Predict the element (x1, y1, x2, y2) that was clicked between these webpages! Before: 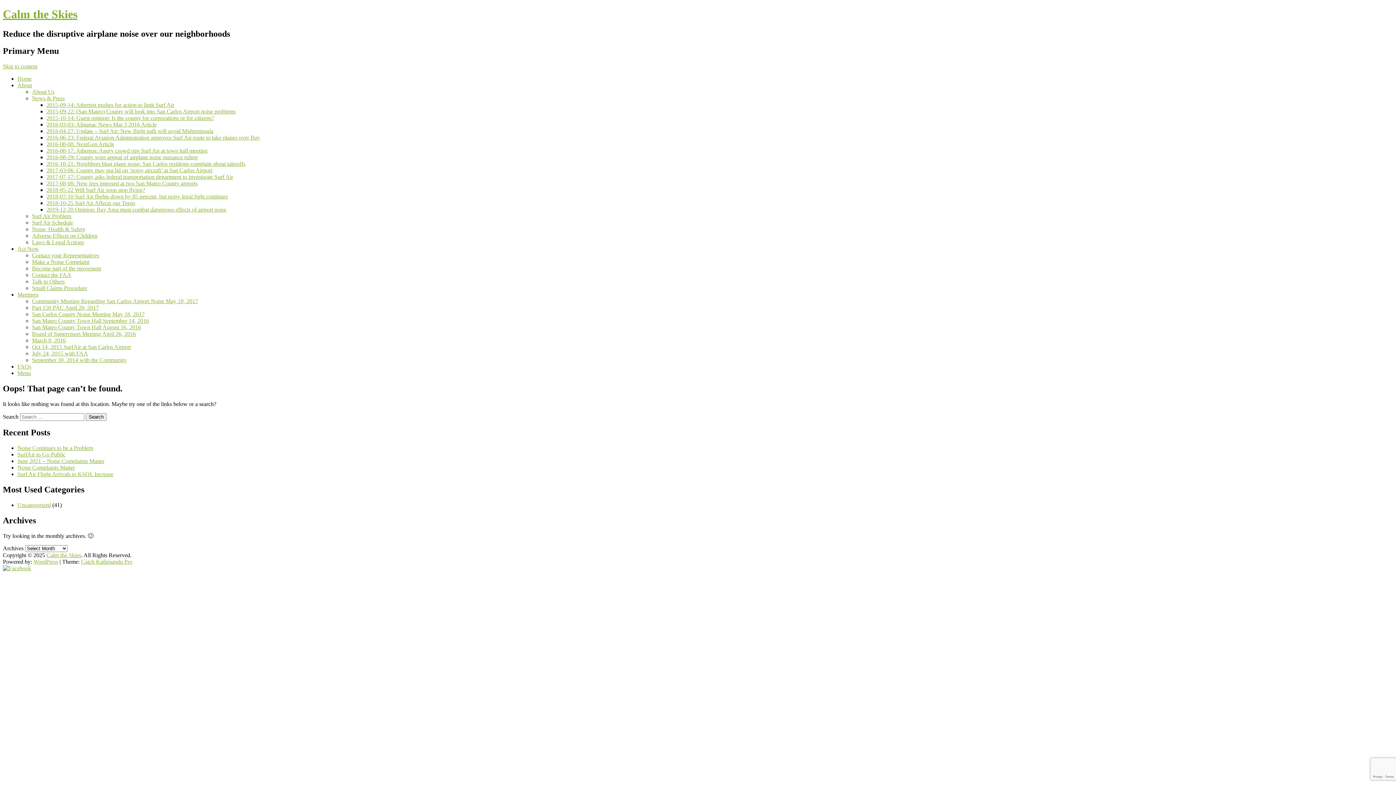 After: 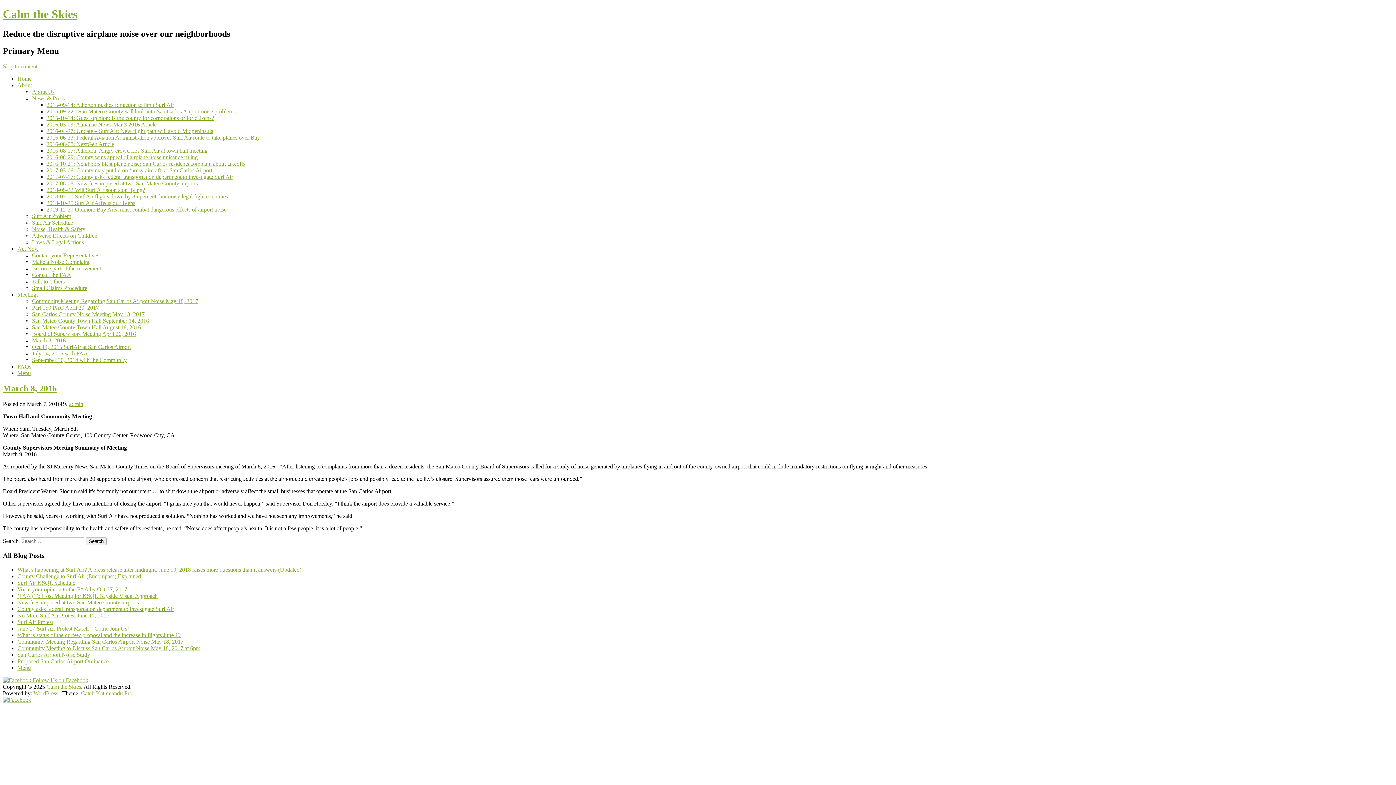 Action: label: March 8, 2016 bbox: (32, 337, 65, 343)